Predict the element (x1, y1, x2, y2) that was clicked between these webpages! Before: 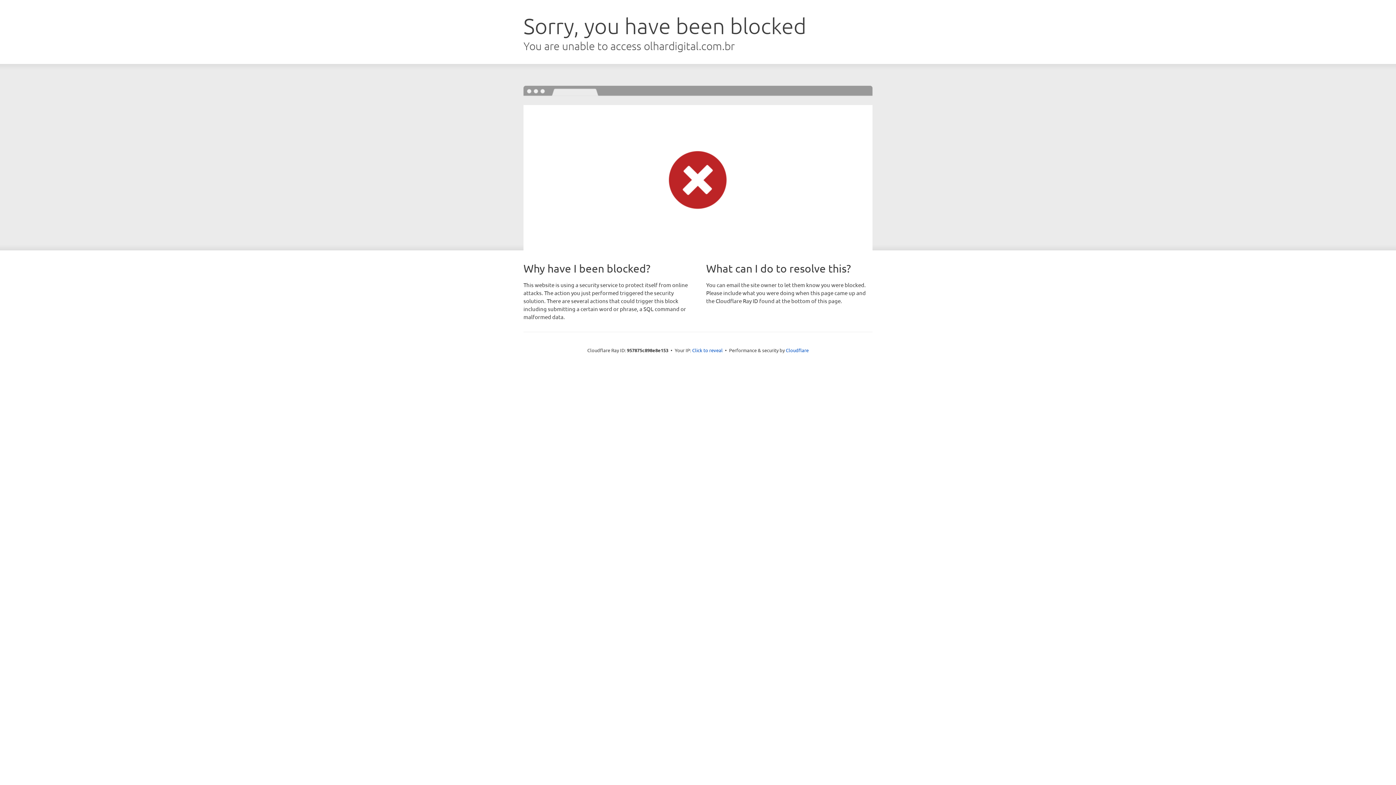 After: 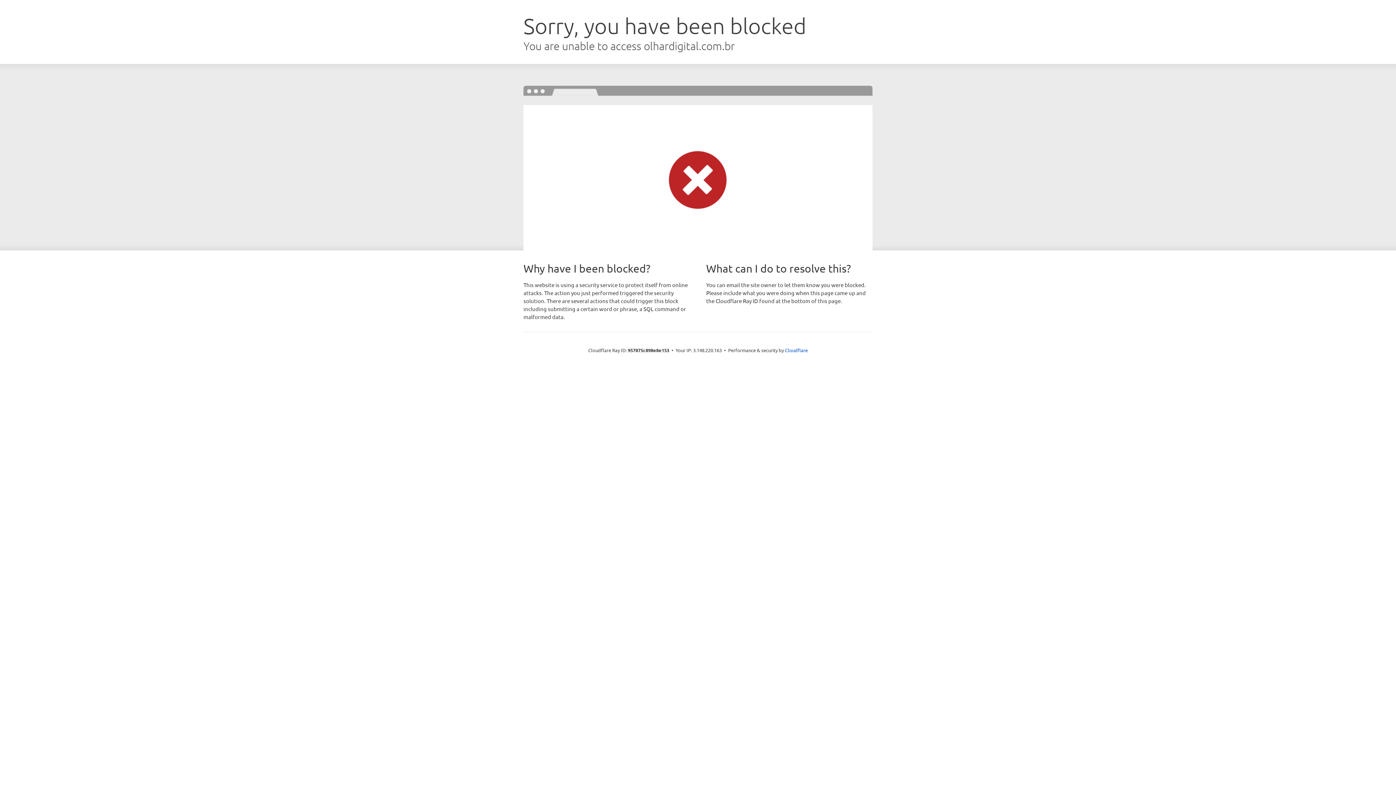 Action: bbox: (692, 346, 722, 353) label: Click to reveal